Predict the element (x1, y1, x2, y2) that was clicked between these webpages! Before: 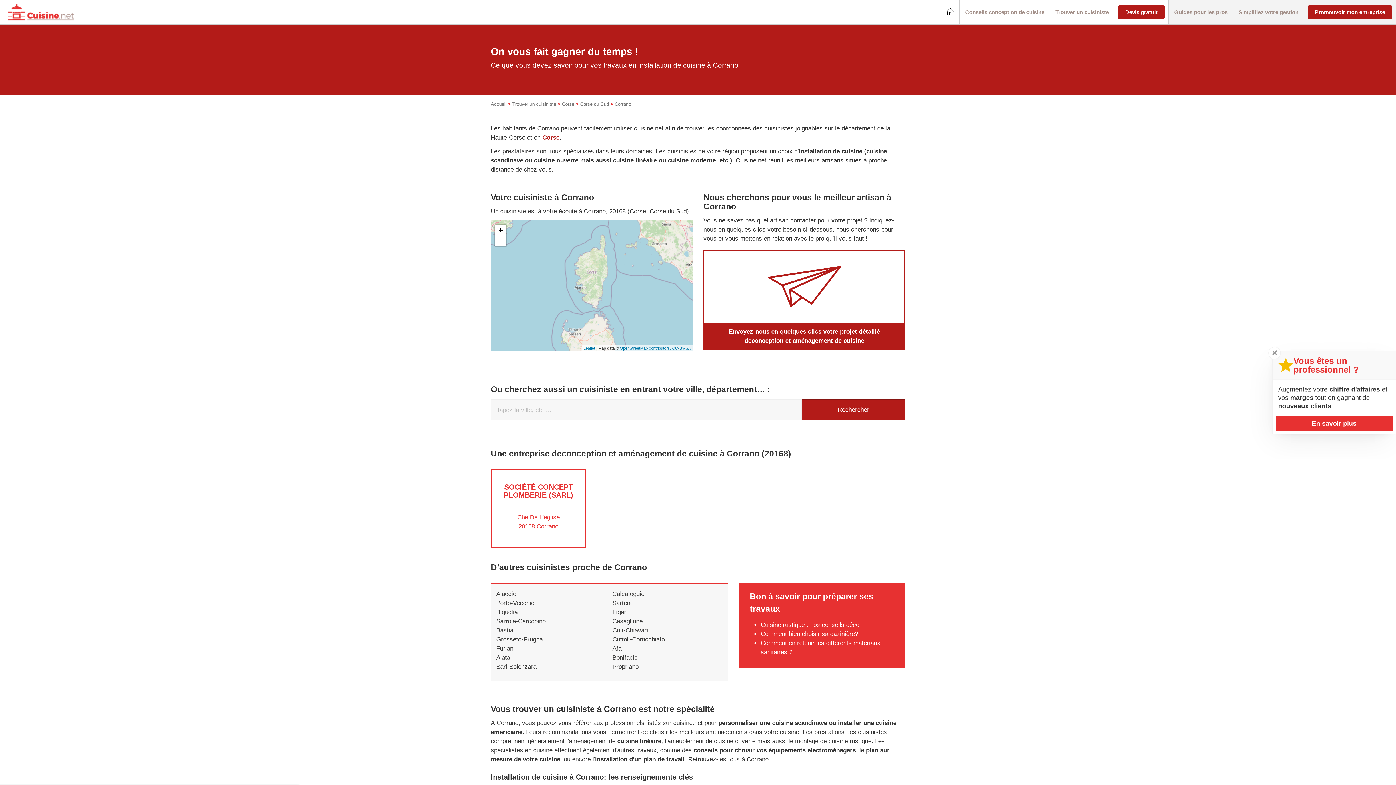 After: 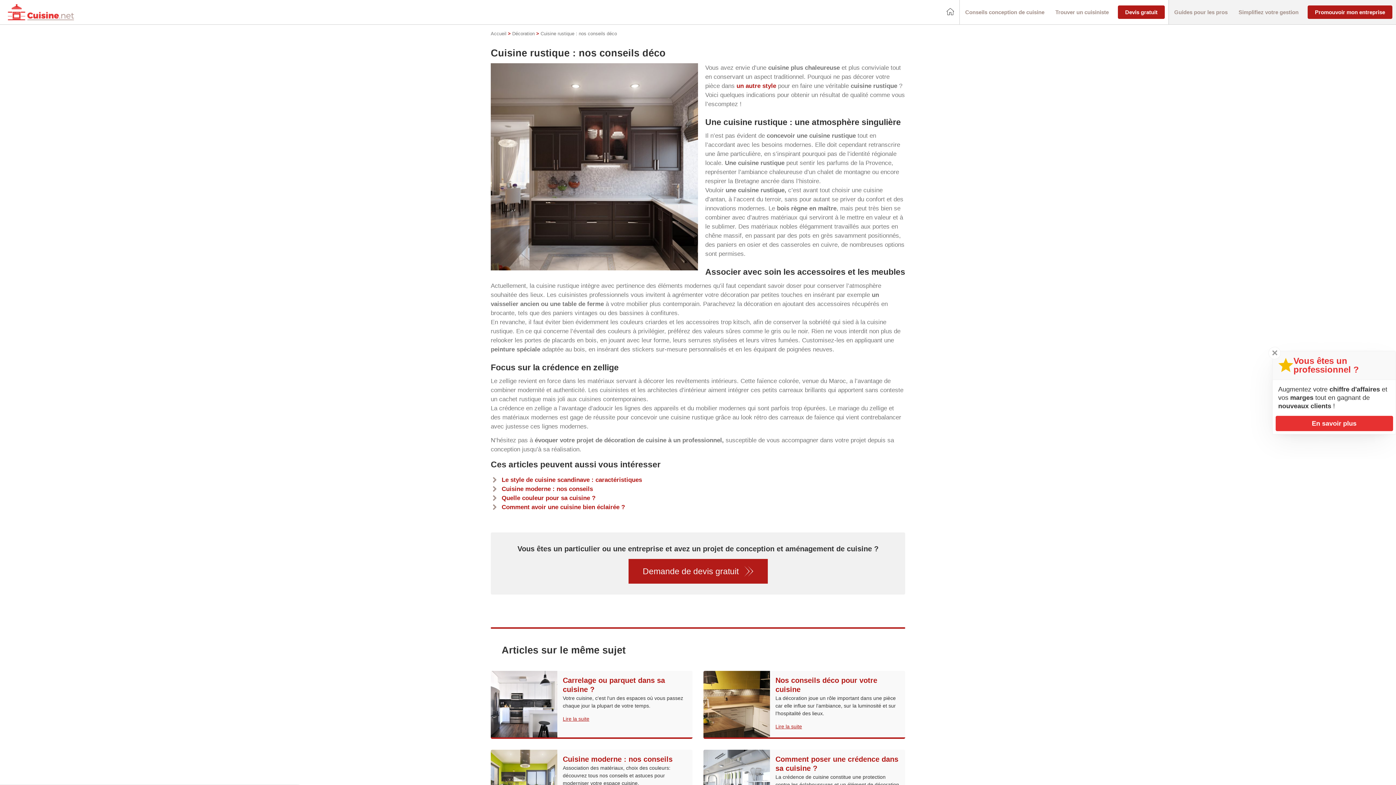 Action: bbox: (760, 621, 859, 628) label: Cuisine rustique : nos conseils déco